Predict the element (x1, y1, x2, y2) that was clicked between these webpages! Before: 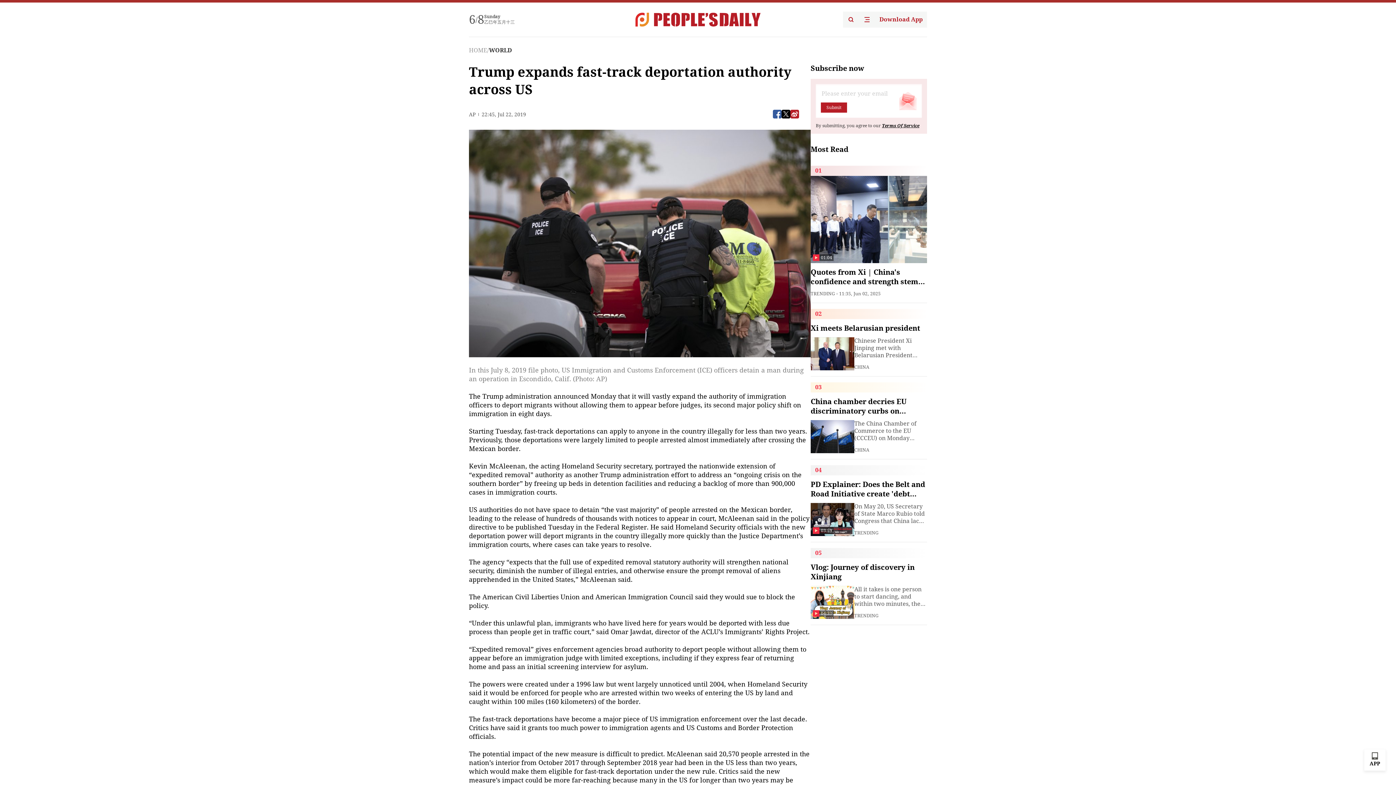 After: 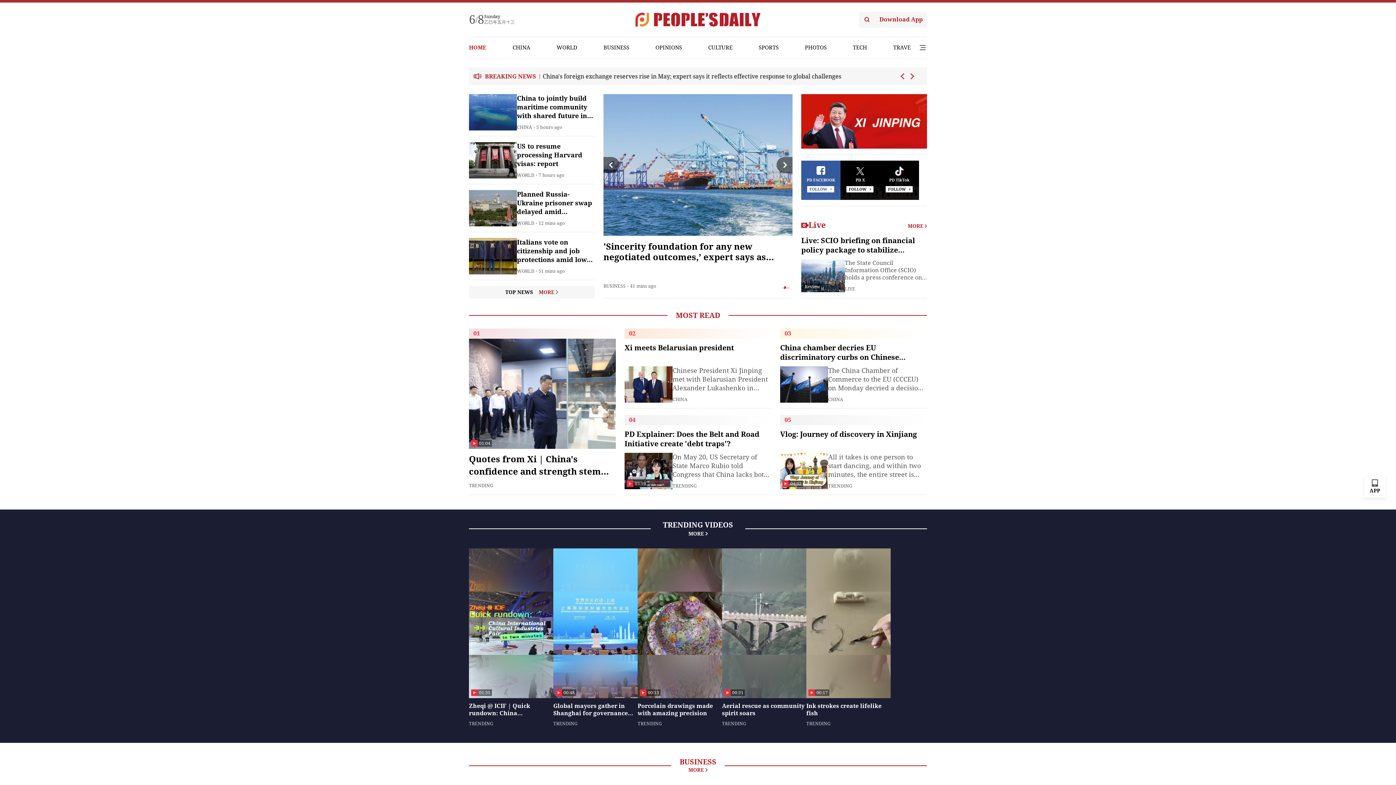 Action: label: HOME bbox: (469, 46, 487, 53)